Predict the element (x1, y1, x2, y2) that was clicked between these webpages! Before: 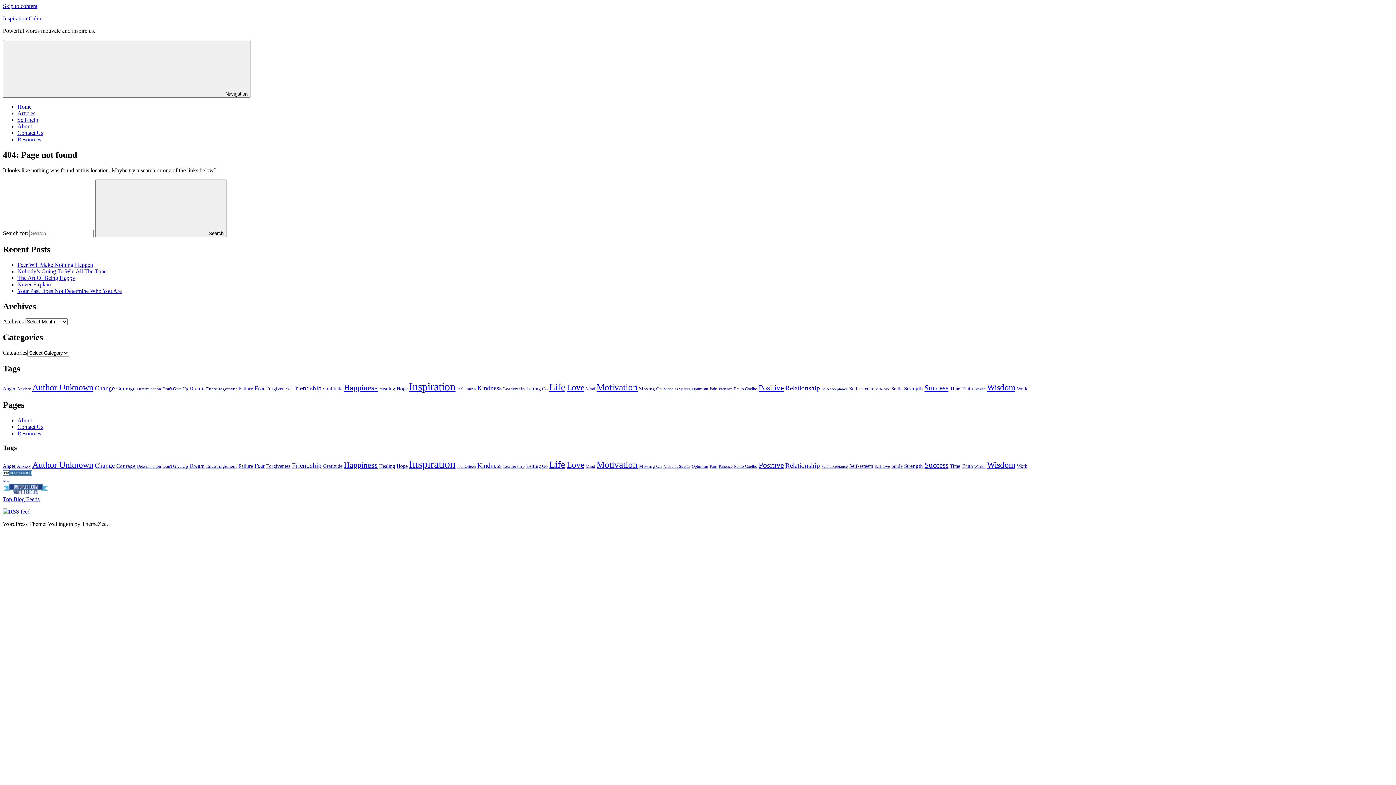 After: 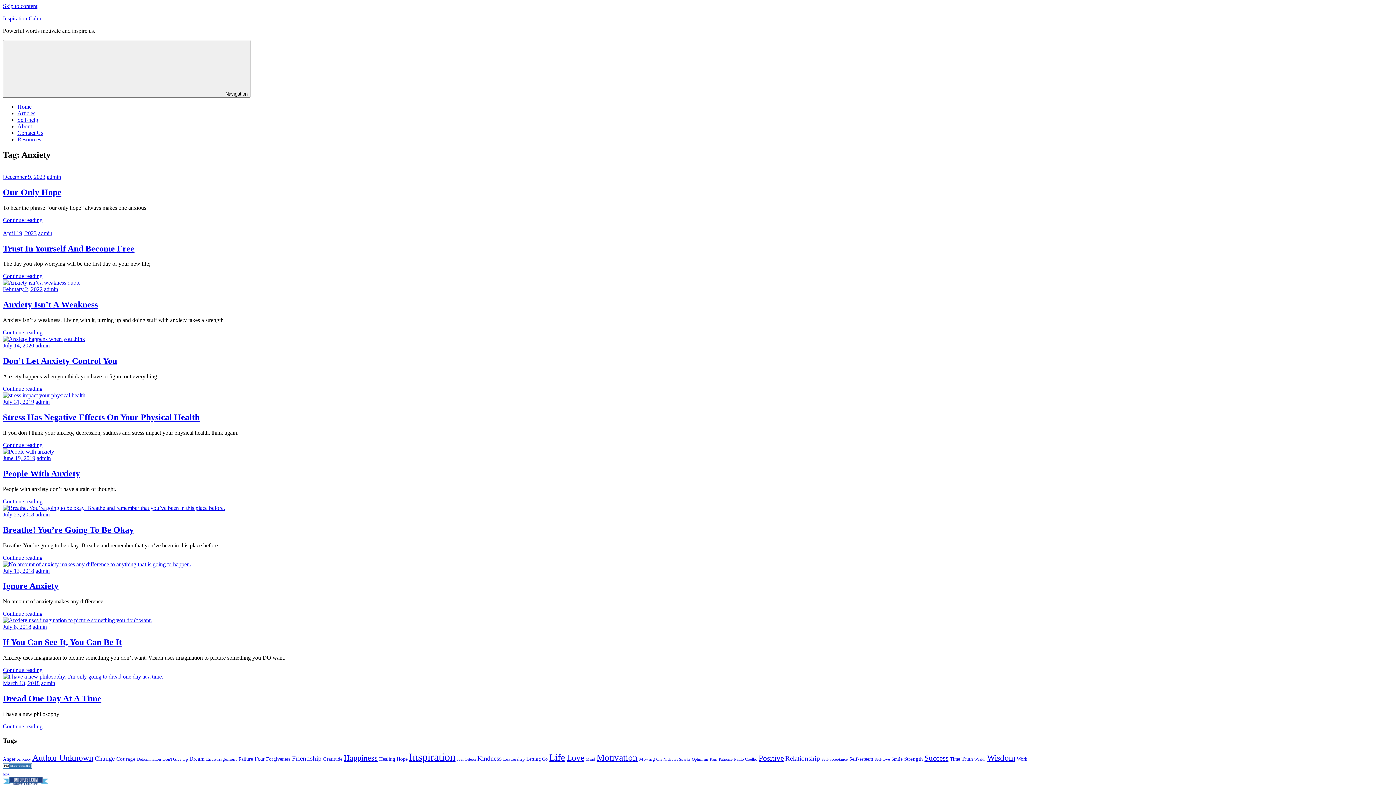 Action: label: Anxiety (10 items) bbox: (17, 464, 30, 469)